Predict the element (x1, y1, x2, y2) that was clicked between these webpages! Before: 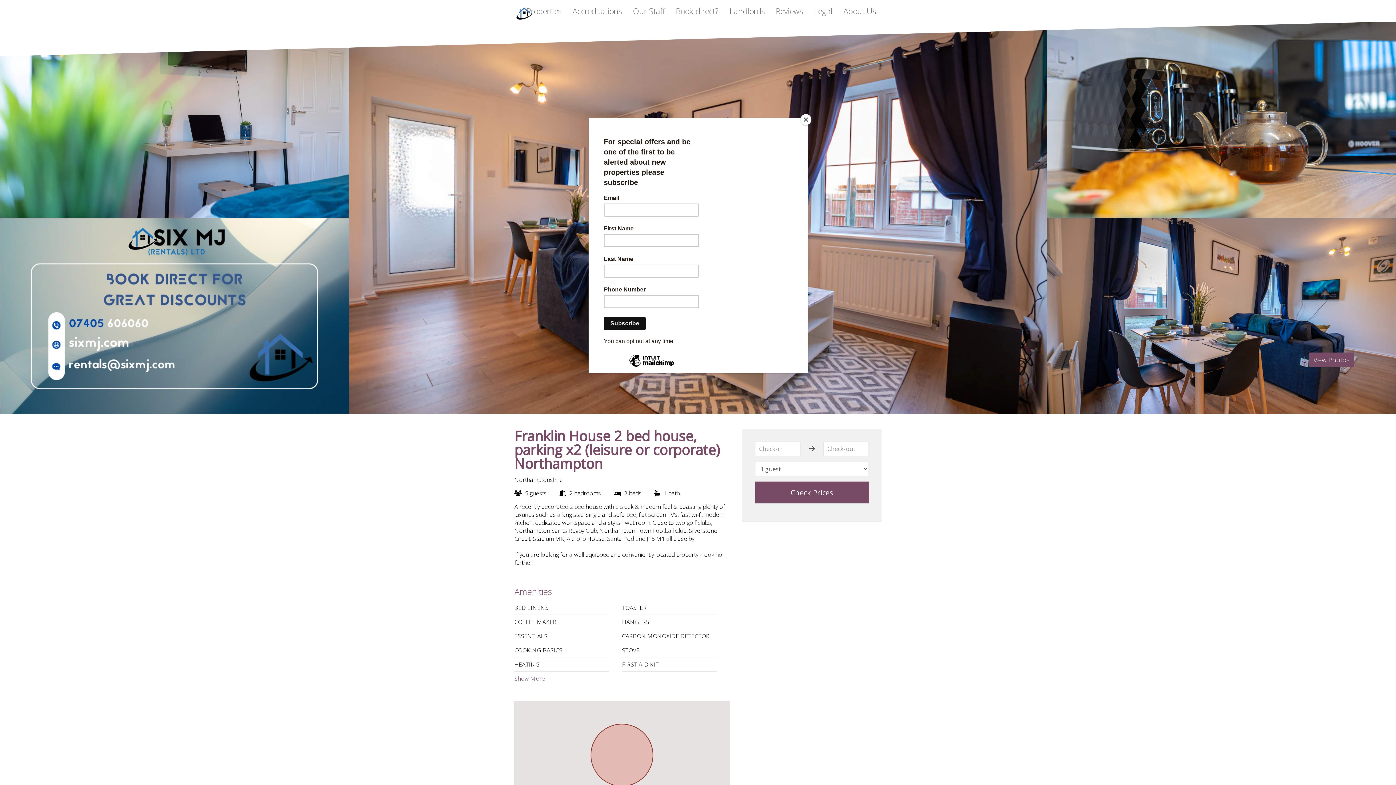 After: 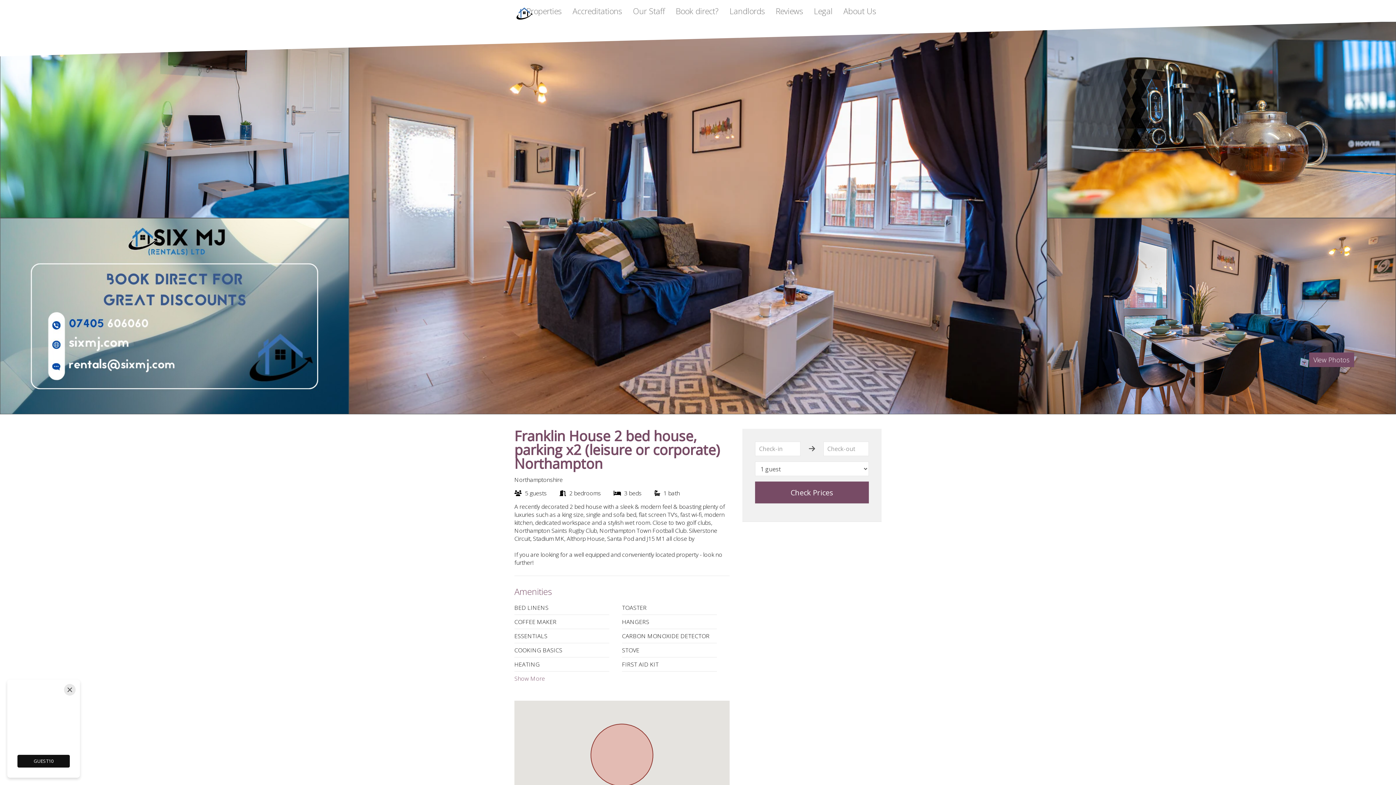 Action: bbox: (800, 114, 811, 125) label: Close